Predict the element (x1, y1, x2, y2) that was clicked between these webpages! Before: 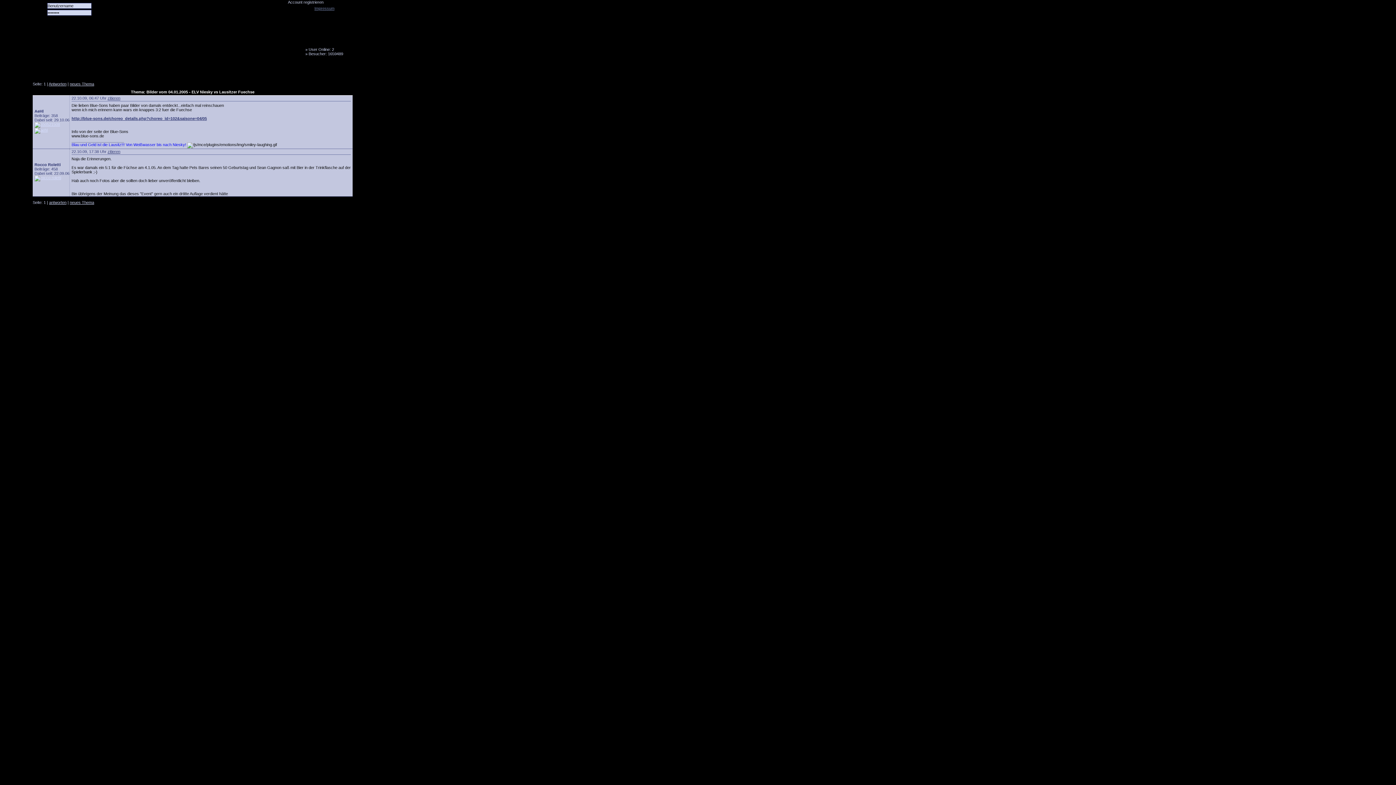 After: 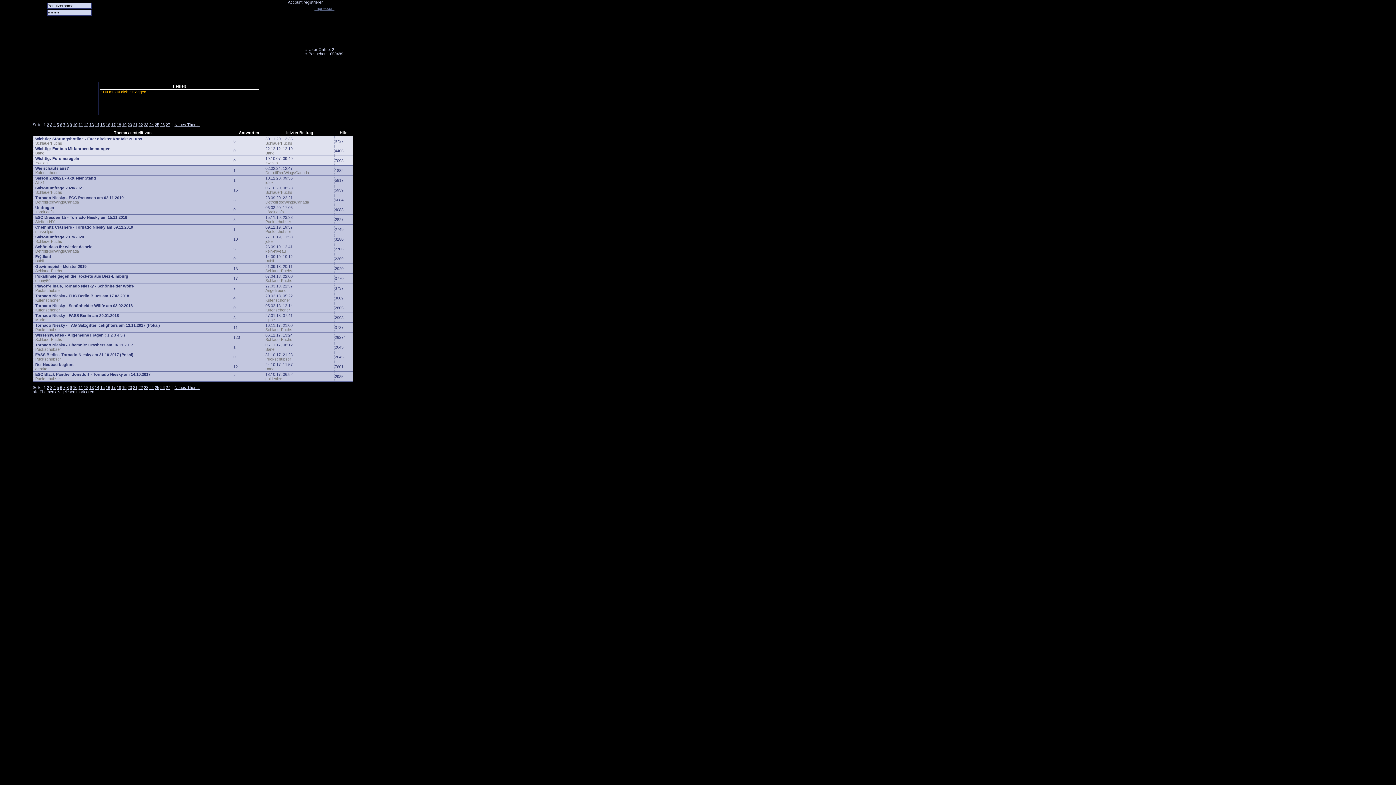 Action: bbox: (48, 81, 66, 86) label: Antworten